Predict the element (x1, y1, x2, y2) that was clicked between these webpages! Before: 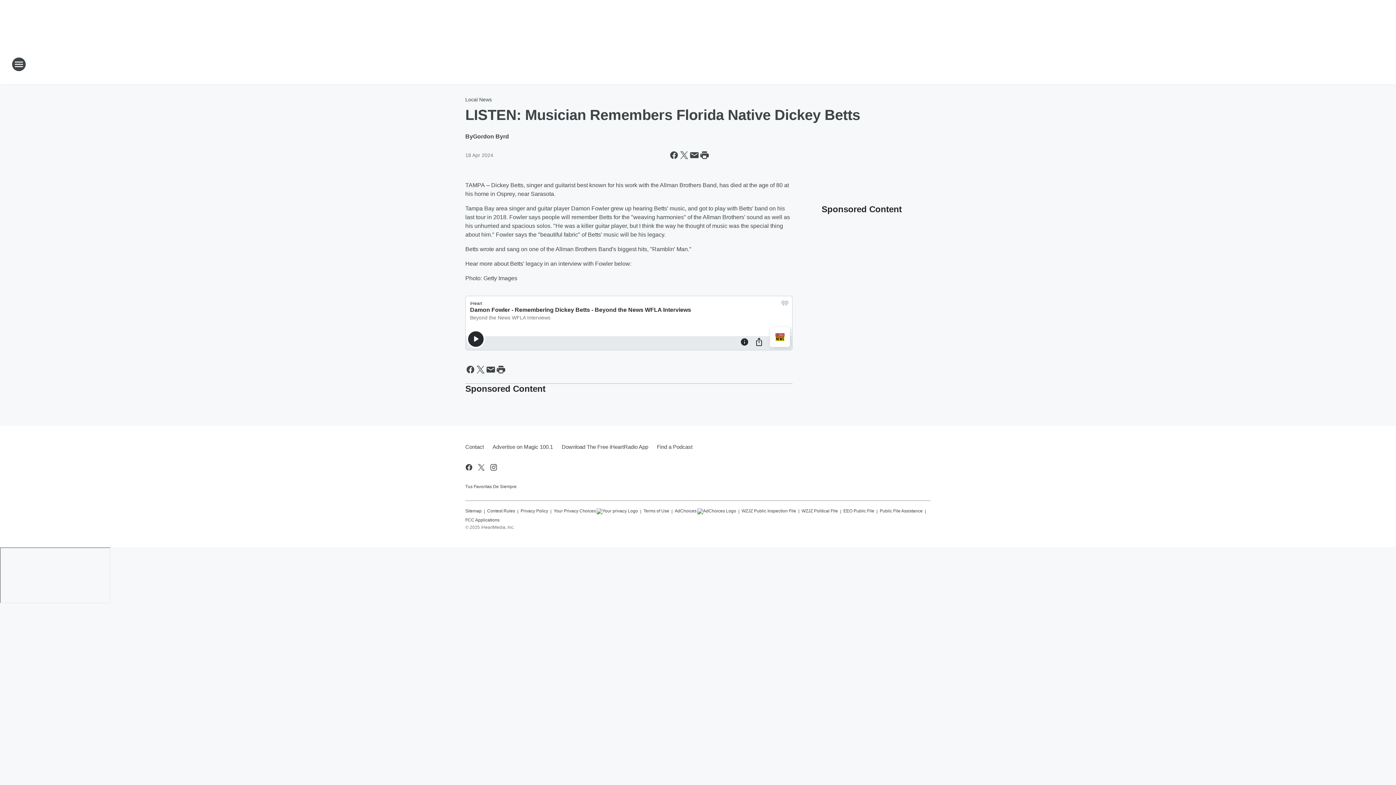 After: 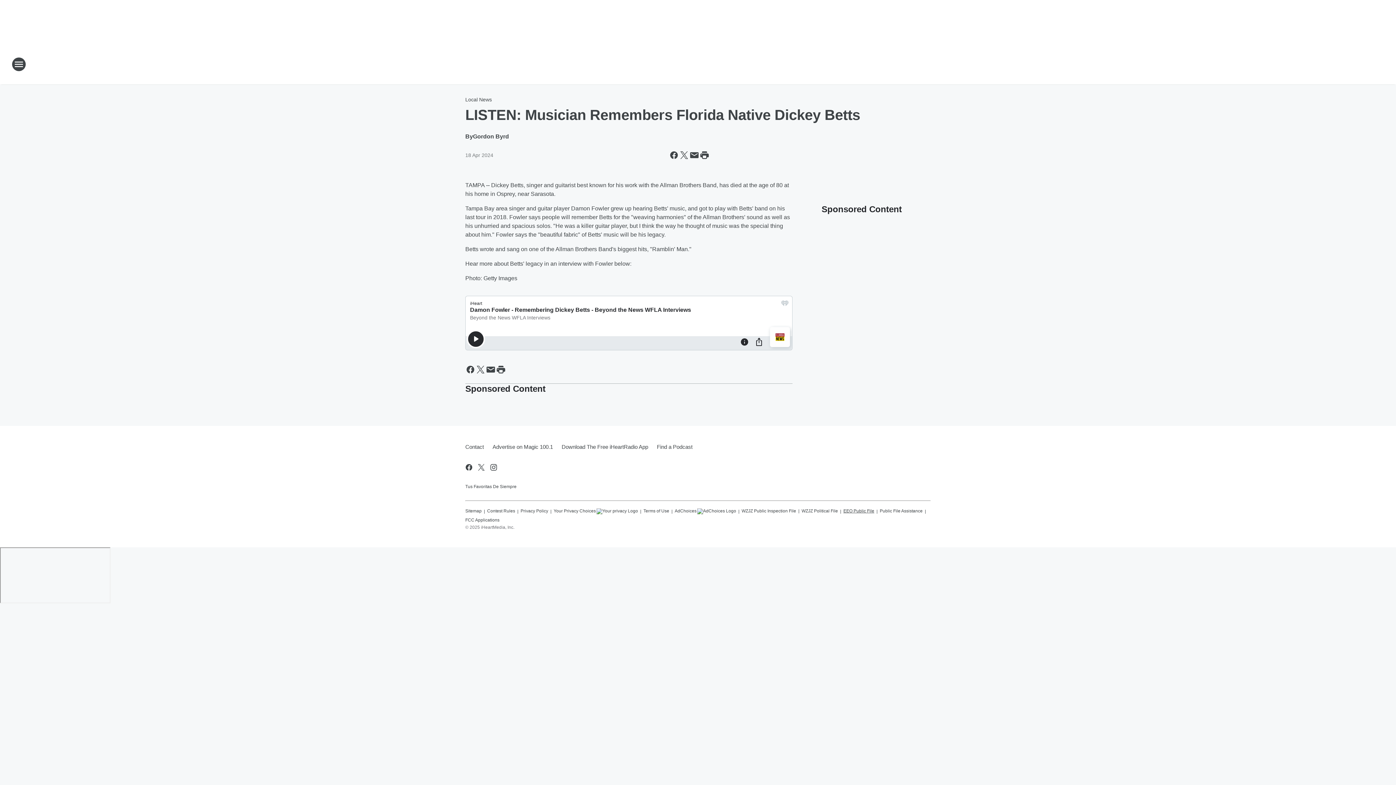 Action: label: EEO Public File bbox: (843, 505, 874, 514)